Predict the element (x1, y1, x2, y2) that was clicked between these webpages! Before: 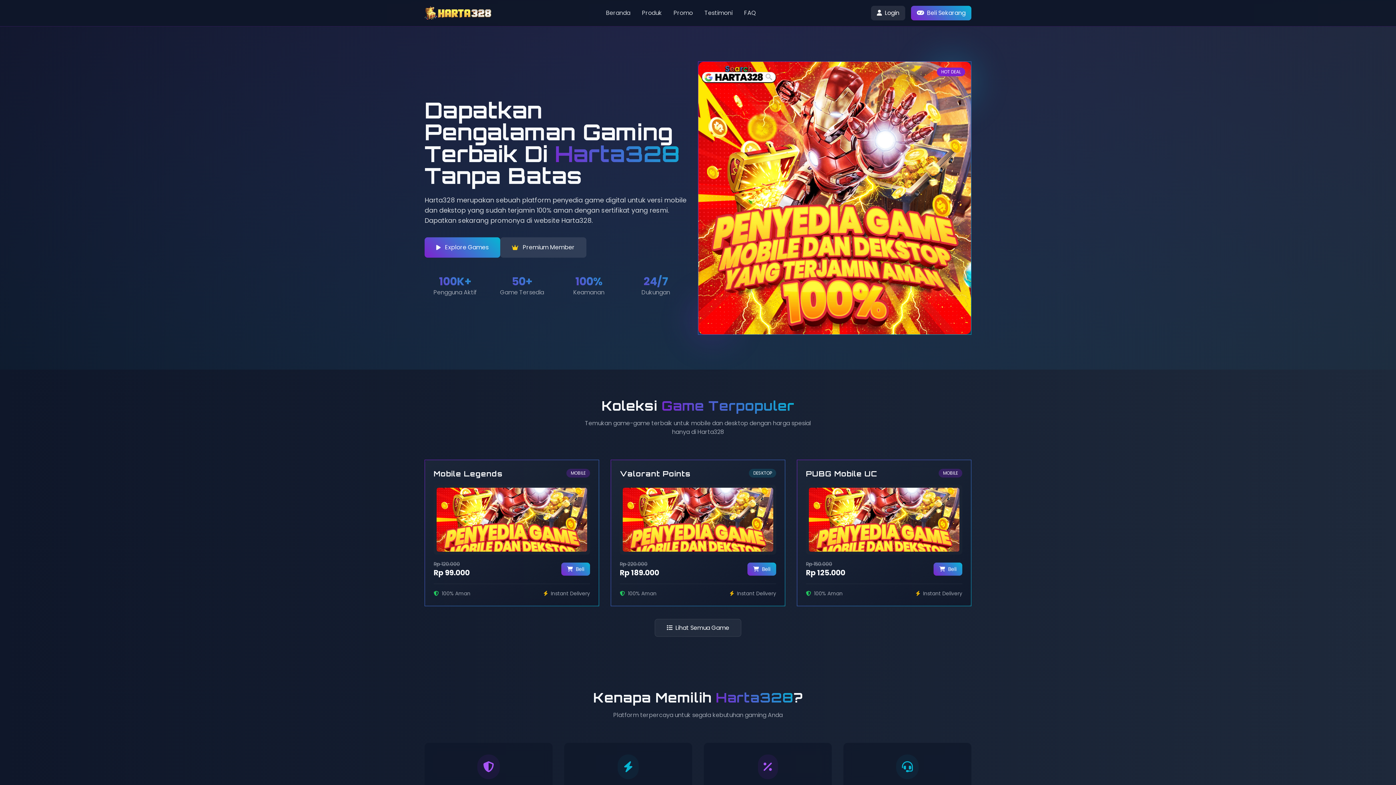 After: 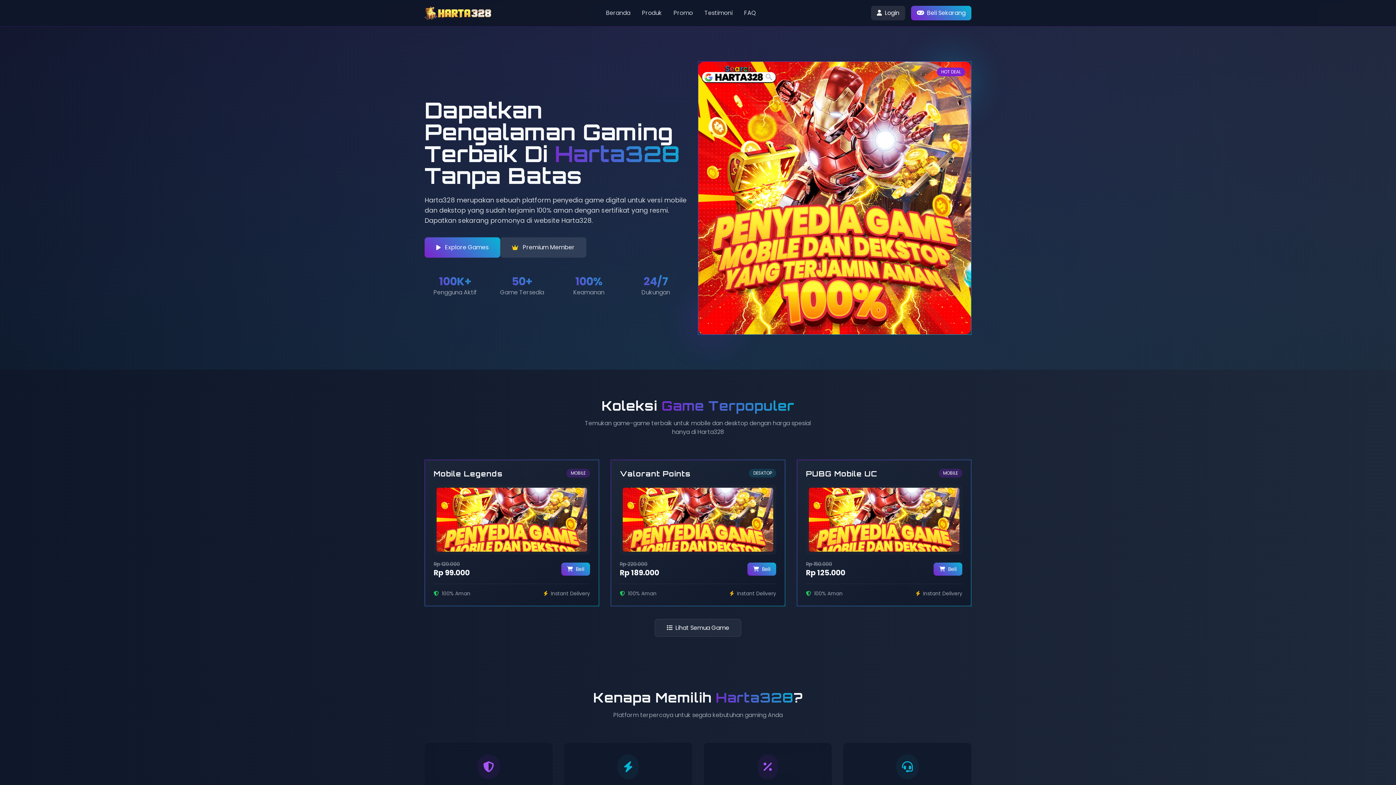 Action: bbox: (704, 8, 732, 17) label: Testimoni